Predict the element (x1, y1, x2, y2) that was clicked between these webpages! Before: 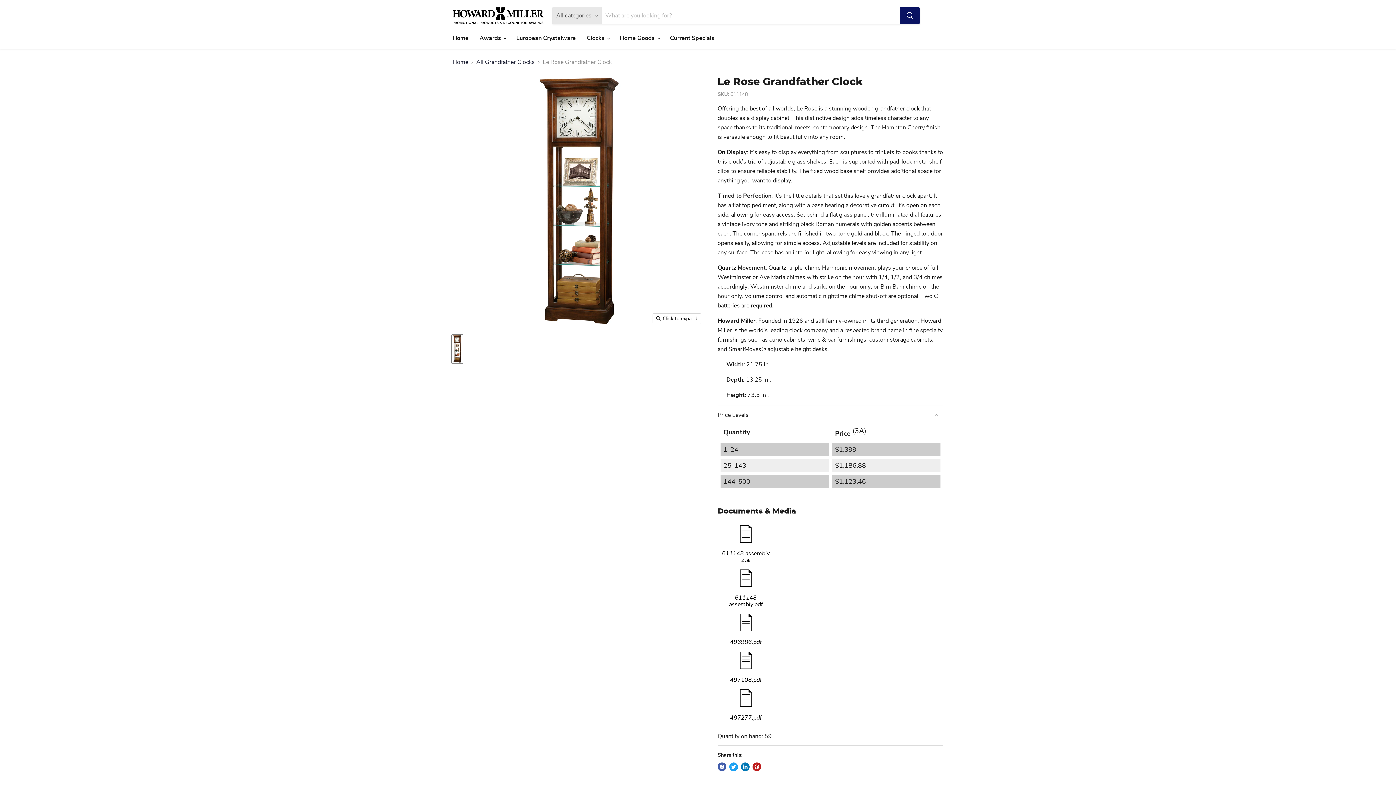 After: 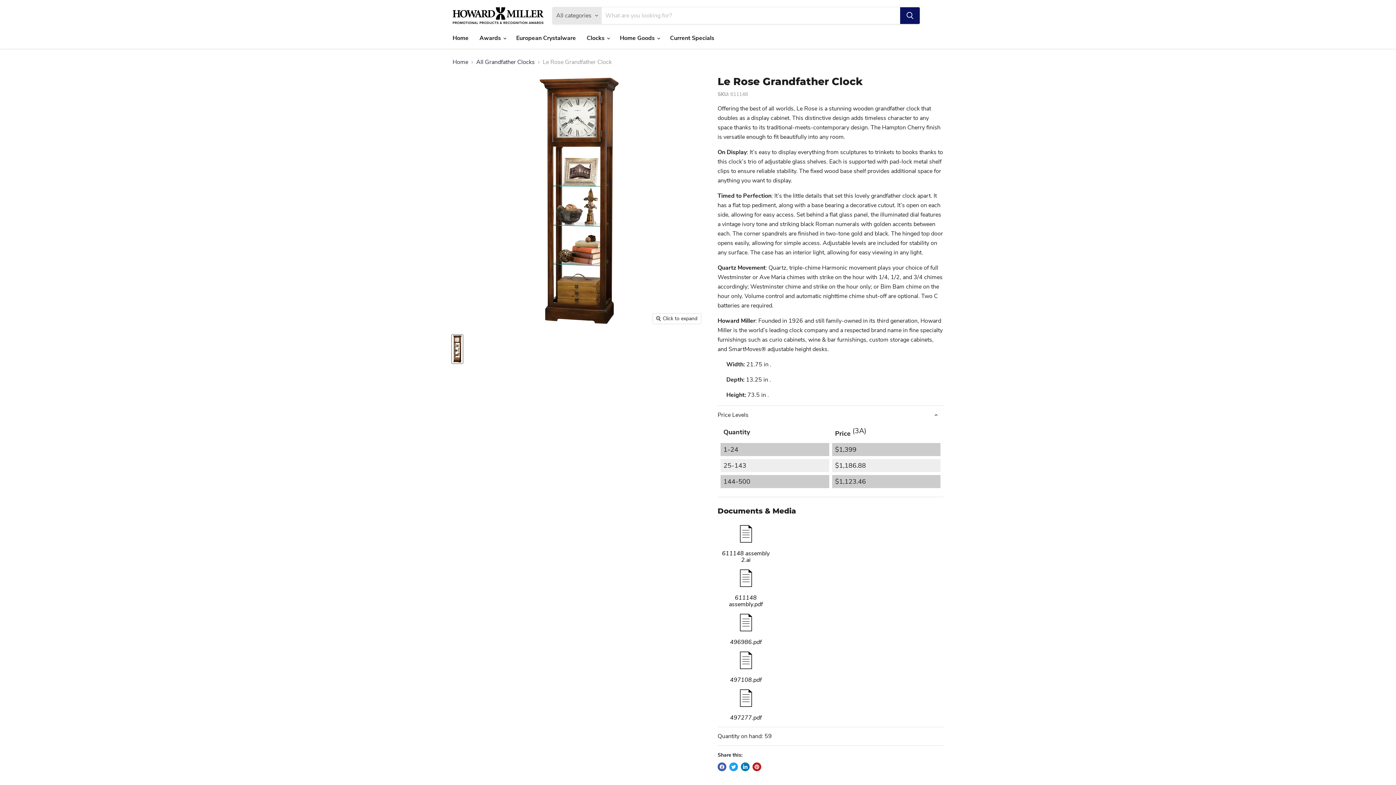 Action: label: 497108.pdf bbox: (717, 651, 774, 683)